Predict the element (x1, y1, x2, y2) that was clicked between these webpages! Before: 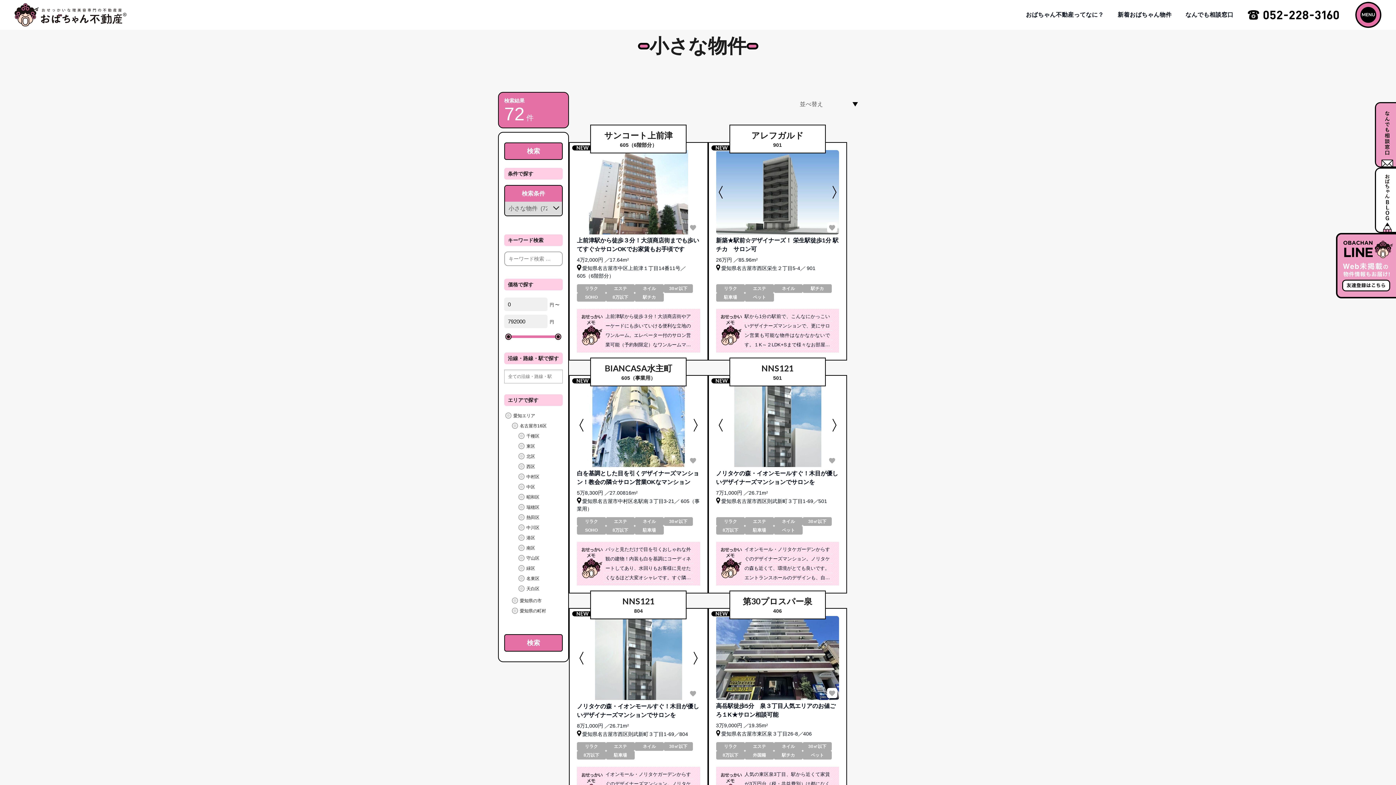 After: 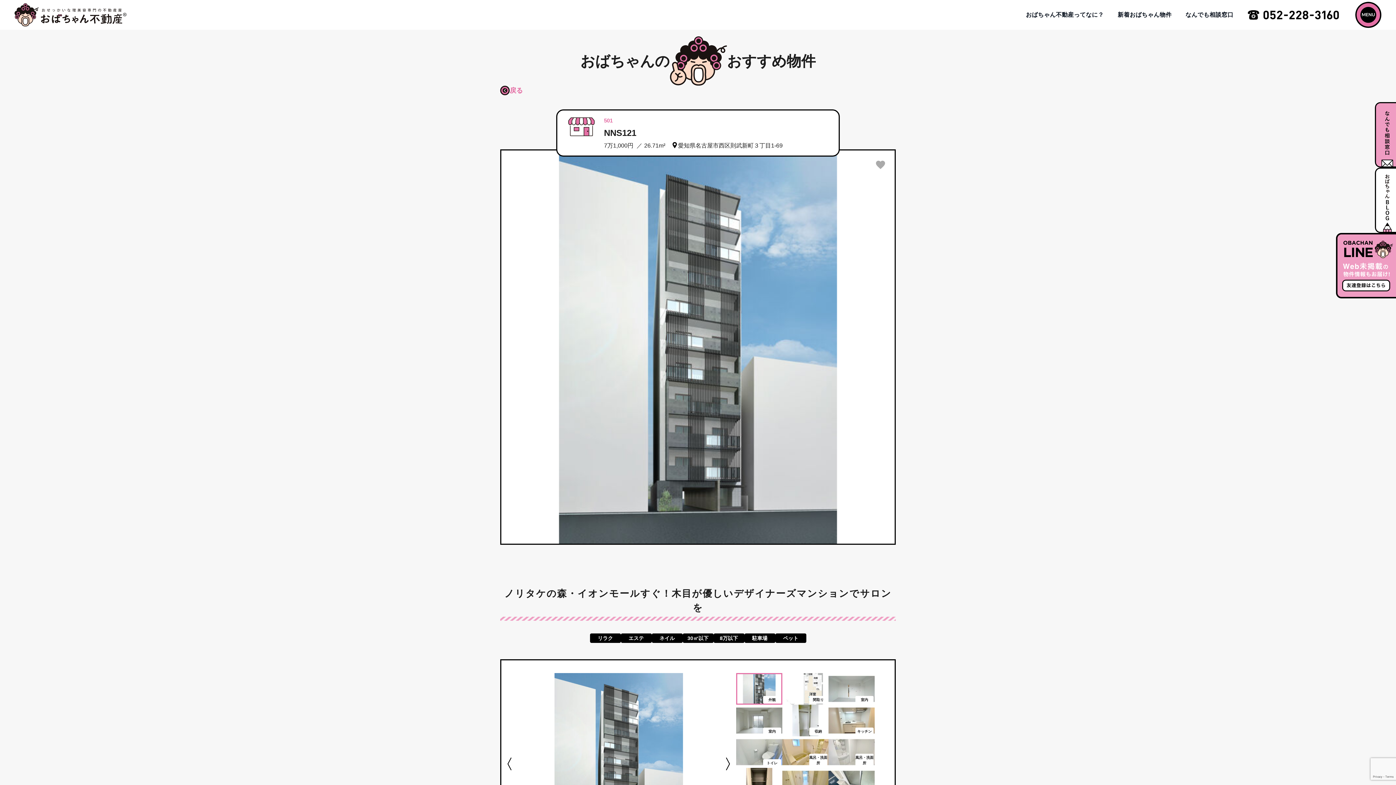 Action: label: ノリタケの森・イオンモールすぐ！木目が優しいデザイナーズマンションでサロンを

7万1,000円 ／26.71m²

愛知県名古屋市西区則武新町３丁目1-69／501

リラク
エステ
ネイル
30㎡以下
8万以下
駐車場
ペット

イオンモール・ノリタケガーデンからすぐのデザイナーズマンション。ノリタケの森も近くて、環境がとても良いです。
エントランスホールのデザインも、自然の木目を生かしたナチュラル・テイストでとても優しい印象。白いIHグリルもオシャレですね。
ナチュラル系のサロン開業を目指している方にはイメージもばっちり合いますね。ペットも一緒に住めるので、かわいい家族と一緒に働きたい方にもGOOD！ bbox: (716, 467, 839, 585)